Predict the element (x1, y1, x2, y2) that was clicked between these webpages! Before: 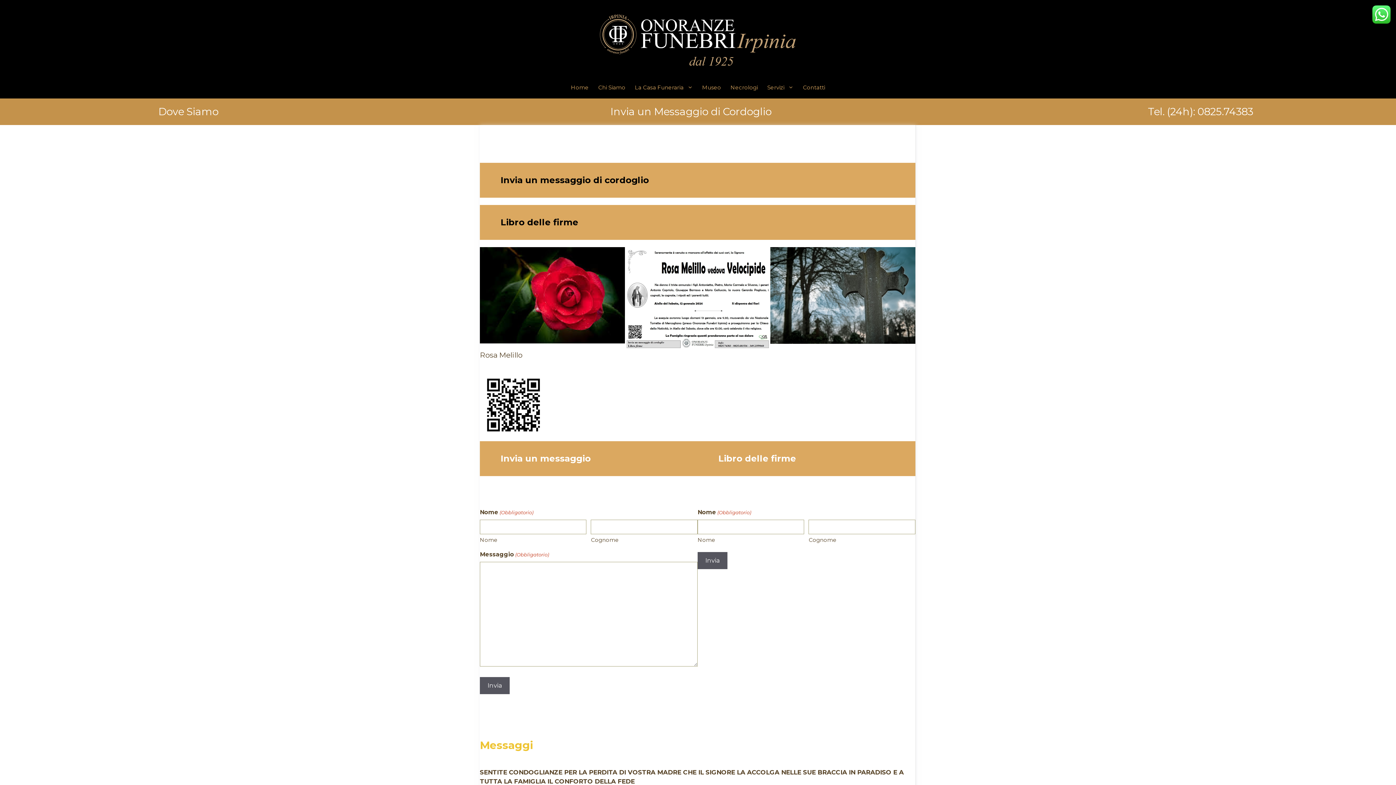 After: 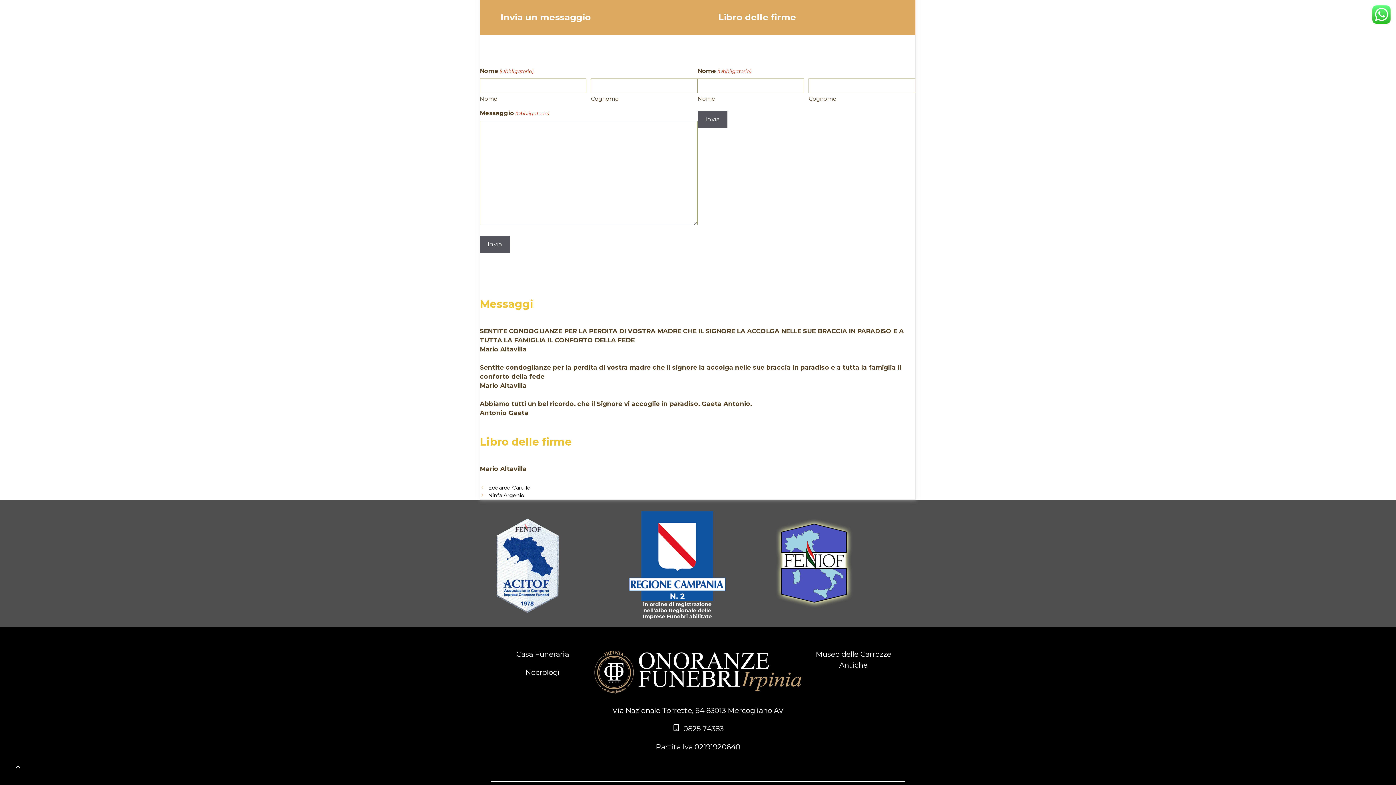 Action: bbox: (500, 216, 578, 227) label: Libro delle firme